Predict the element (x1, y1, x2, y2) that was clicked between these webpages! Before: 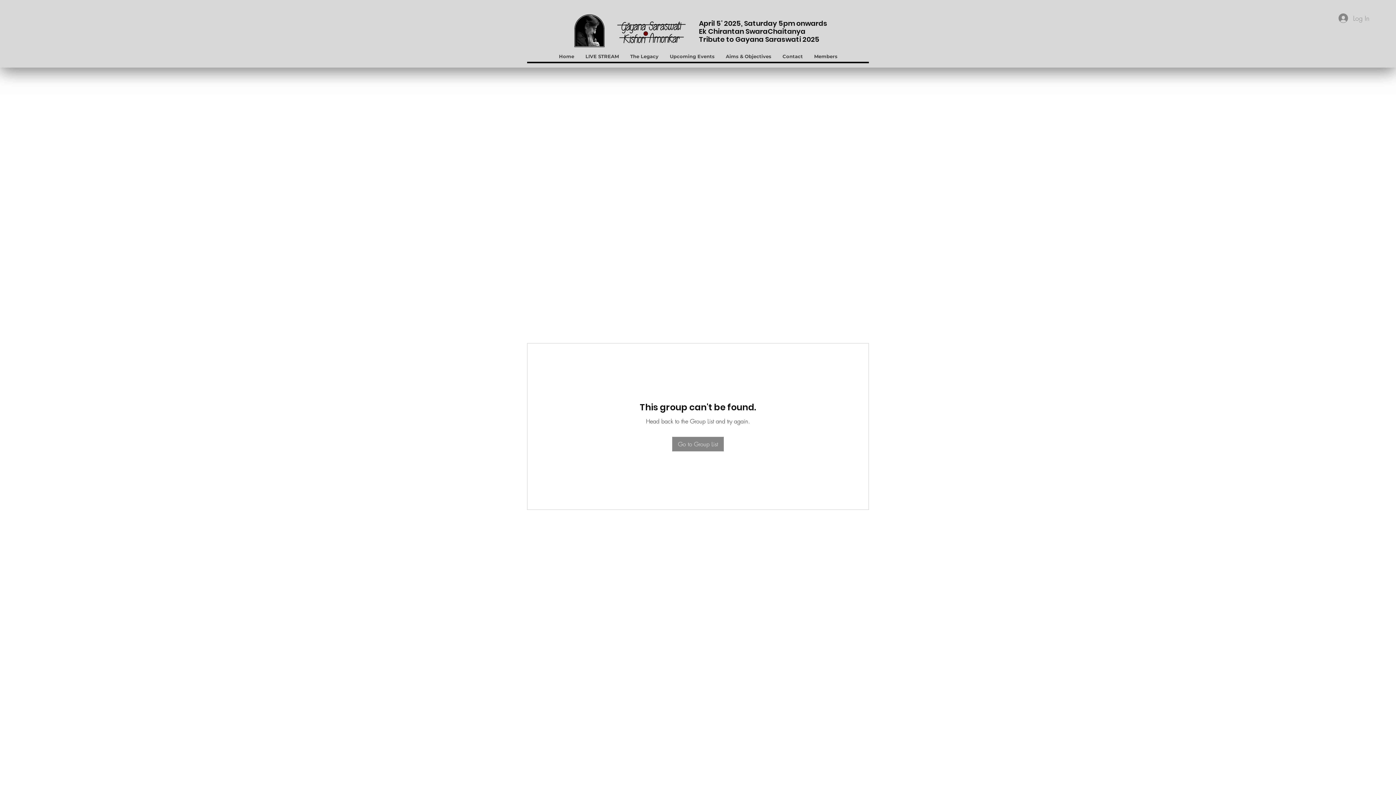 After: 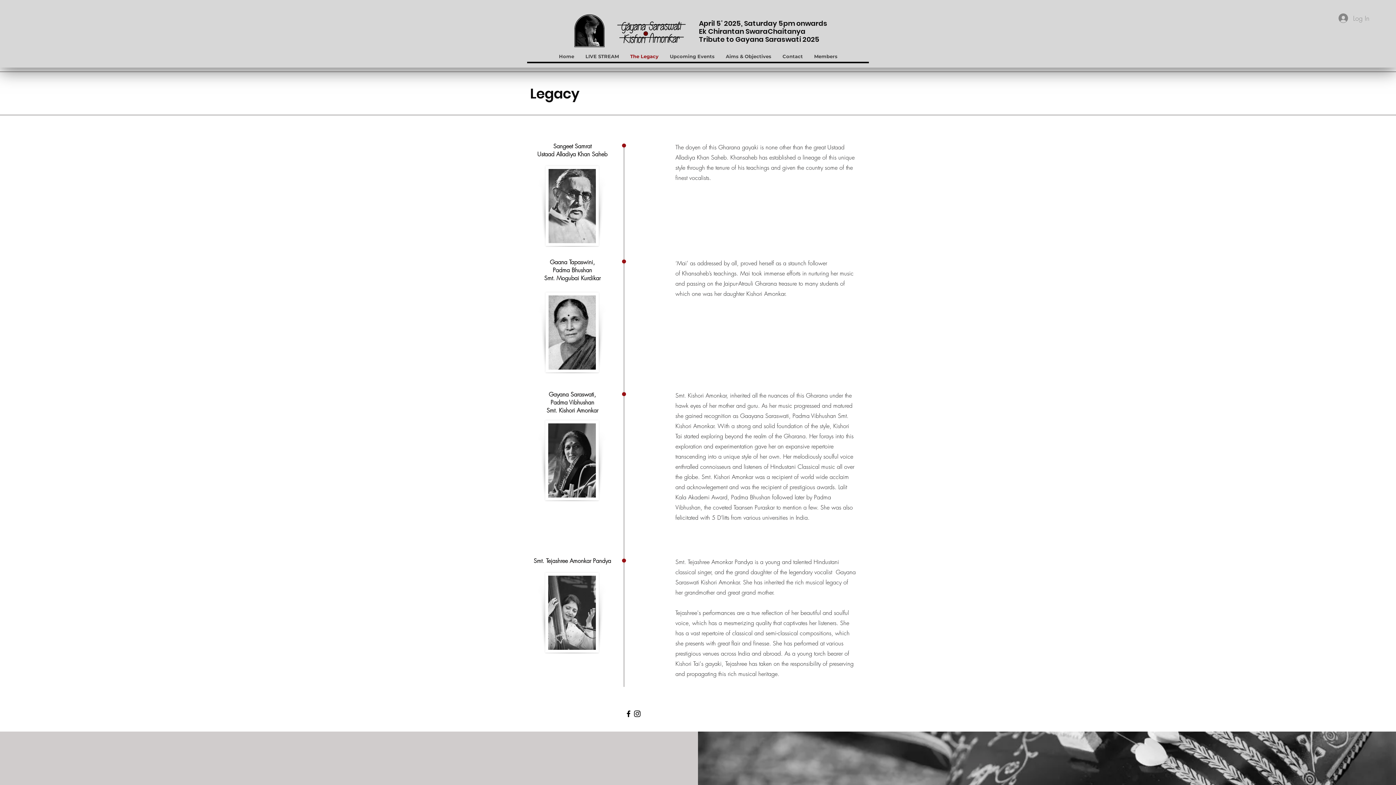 Action: bbox: (624, 50, 664, 61) label: The Legacy